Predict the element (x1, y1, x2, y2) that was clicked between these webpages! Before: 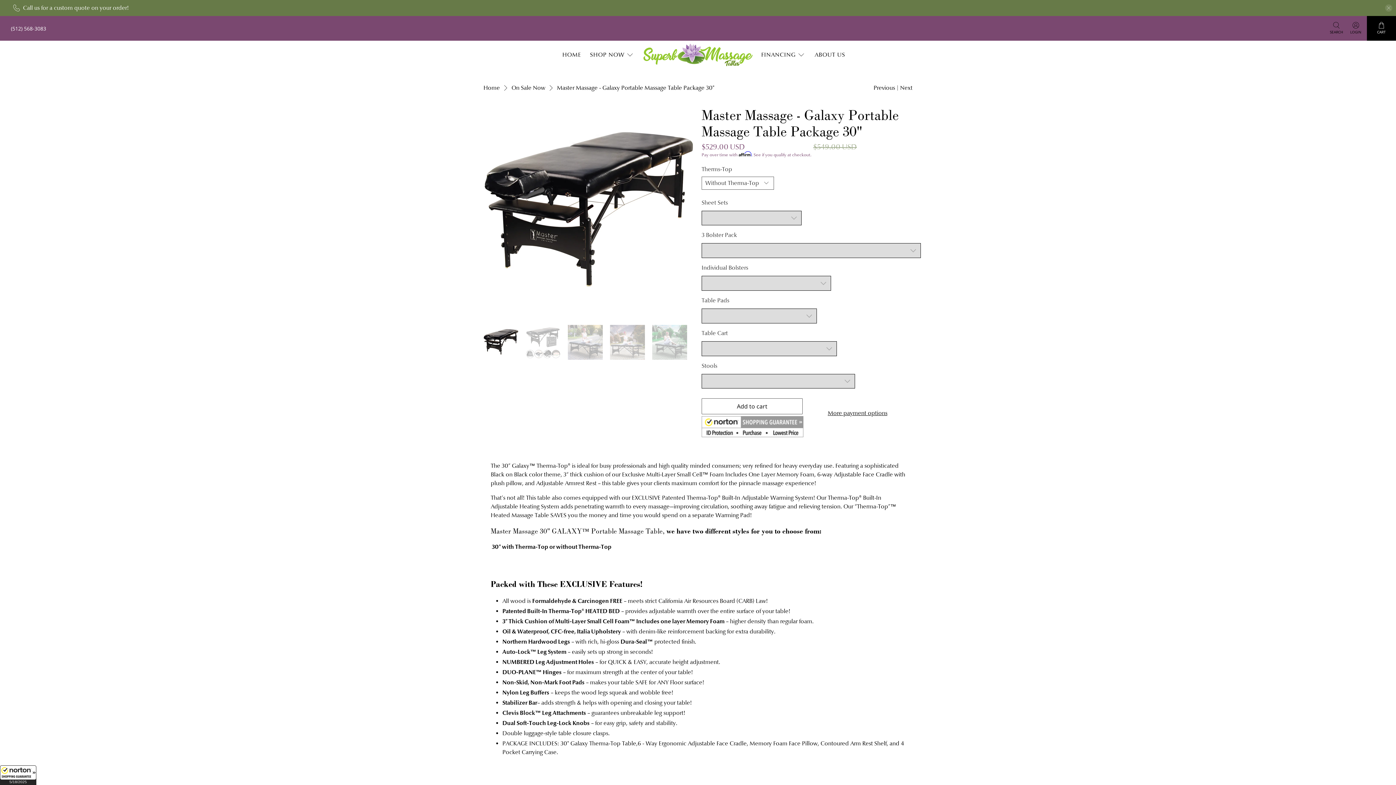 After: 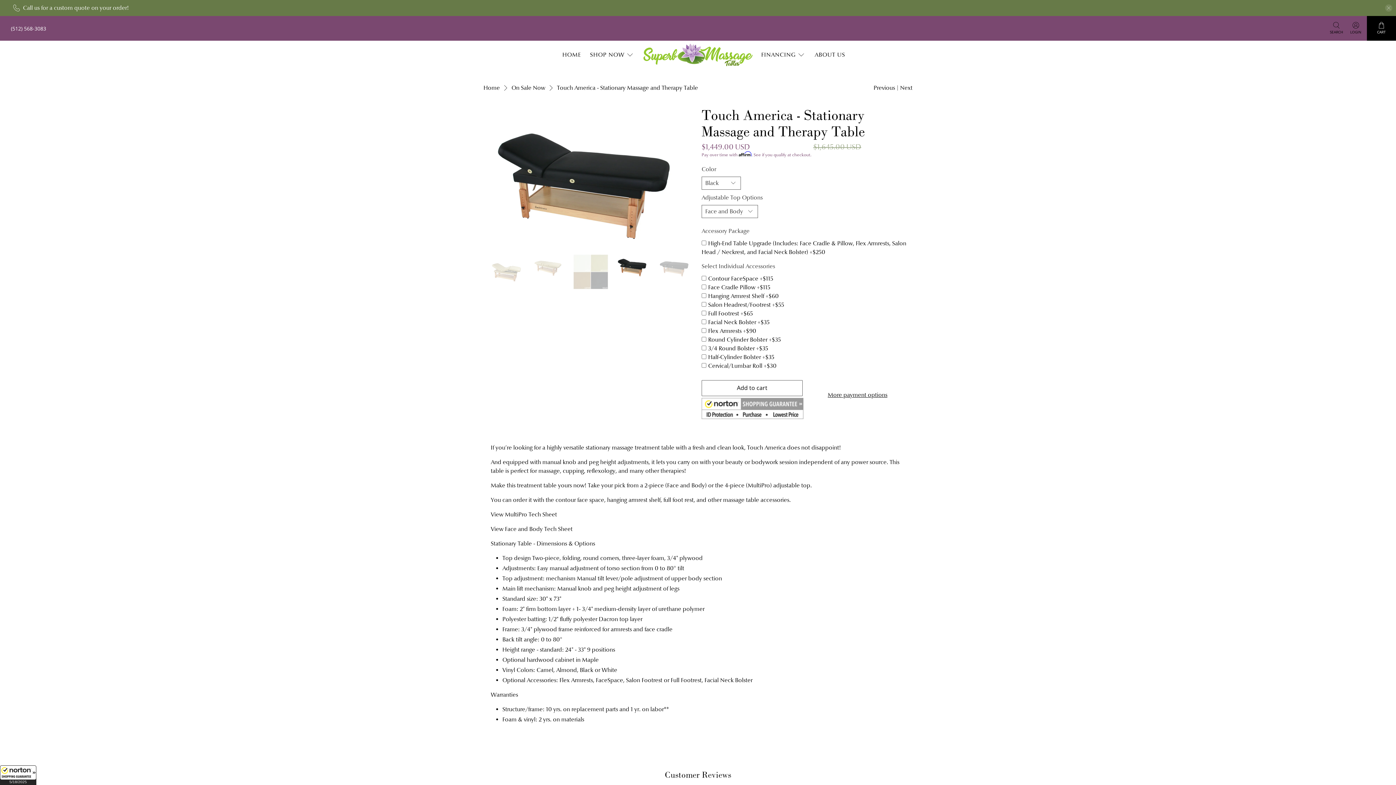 Action: bbox: (873, 83, 895, 92) label: Previous